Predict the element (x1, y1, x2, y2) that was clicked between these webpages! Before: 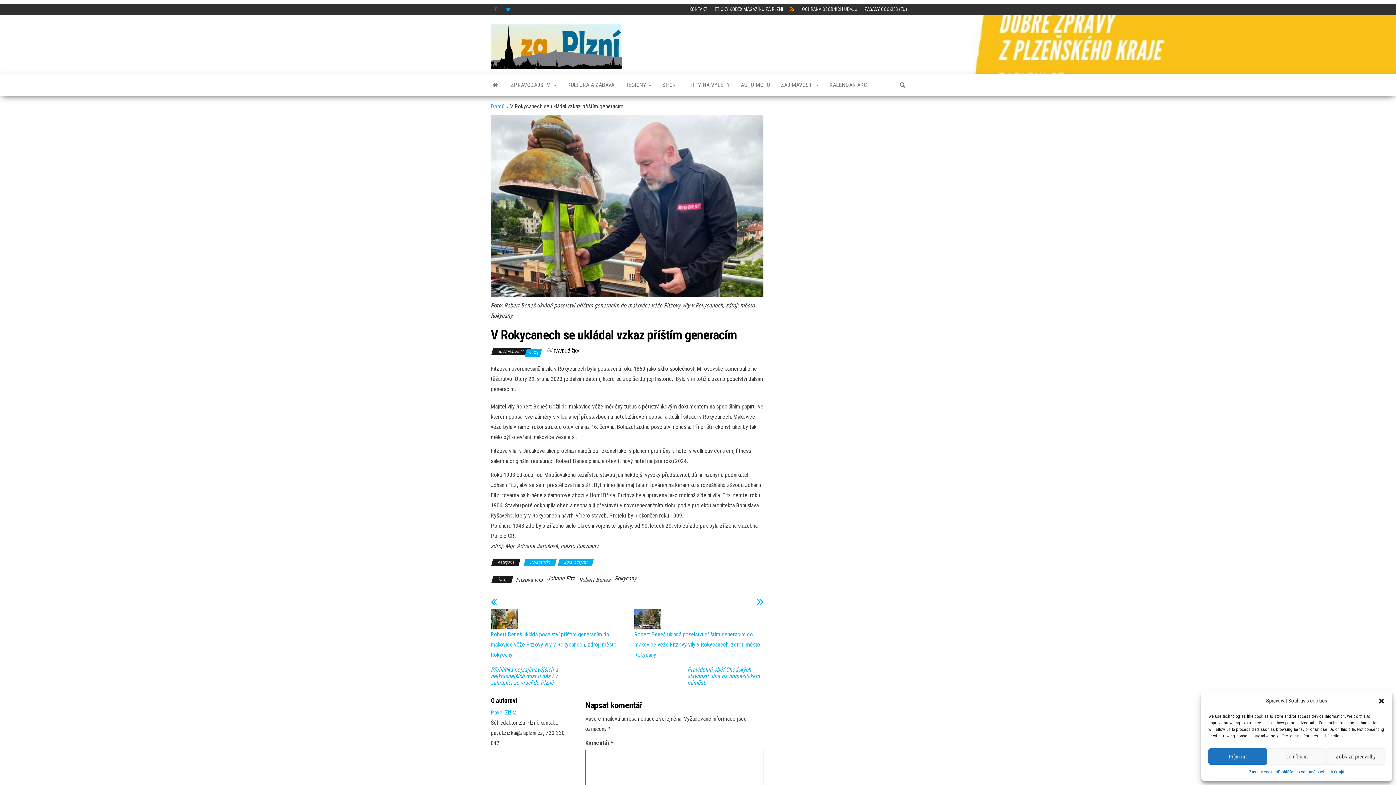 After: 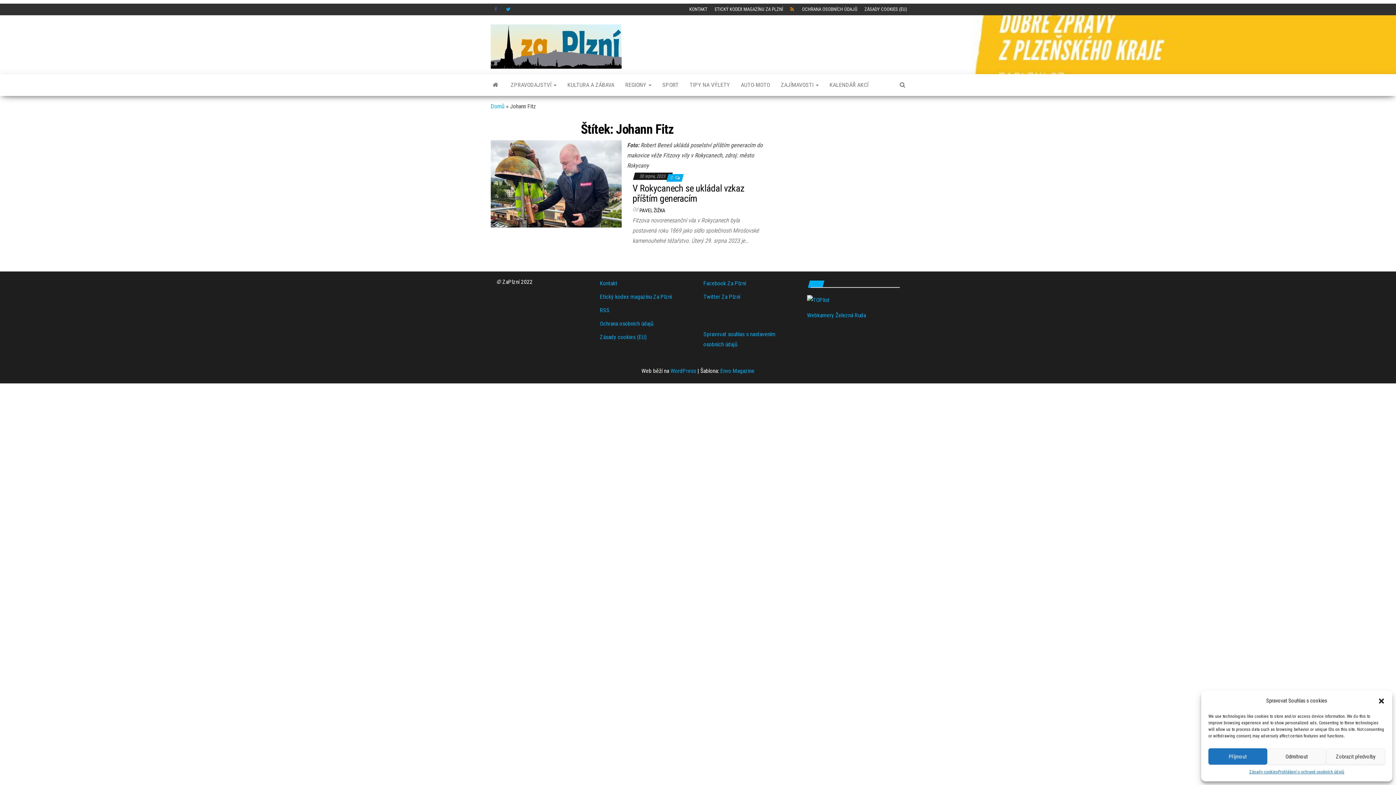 Action: bbox: (547, 575, 574, 582) label: Johann Fitz